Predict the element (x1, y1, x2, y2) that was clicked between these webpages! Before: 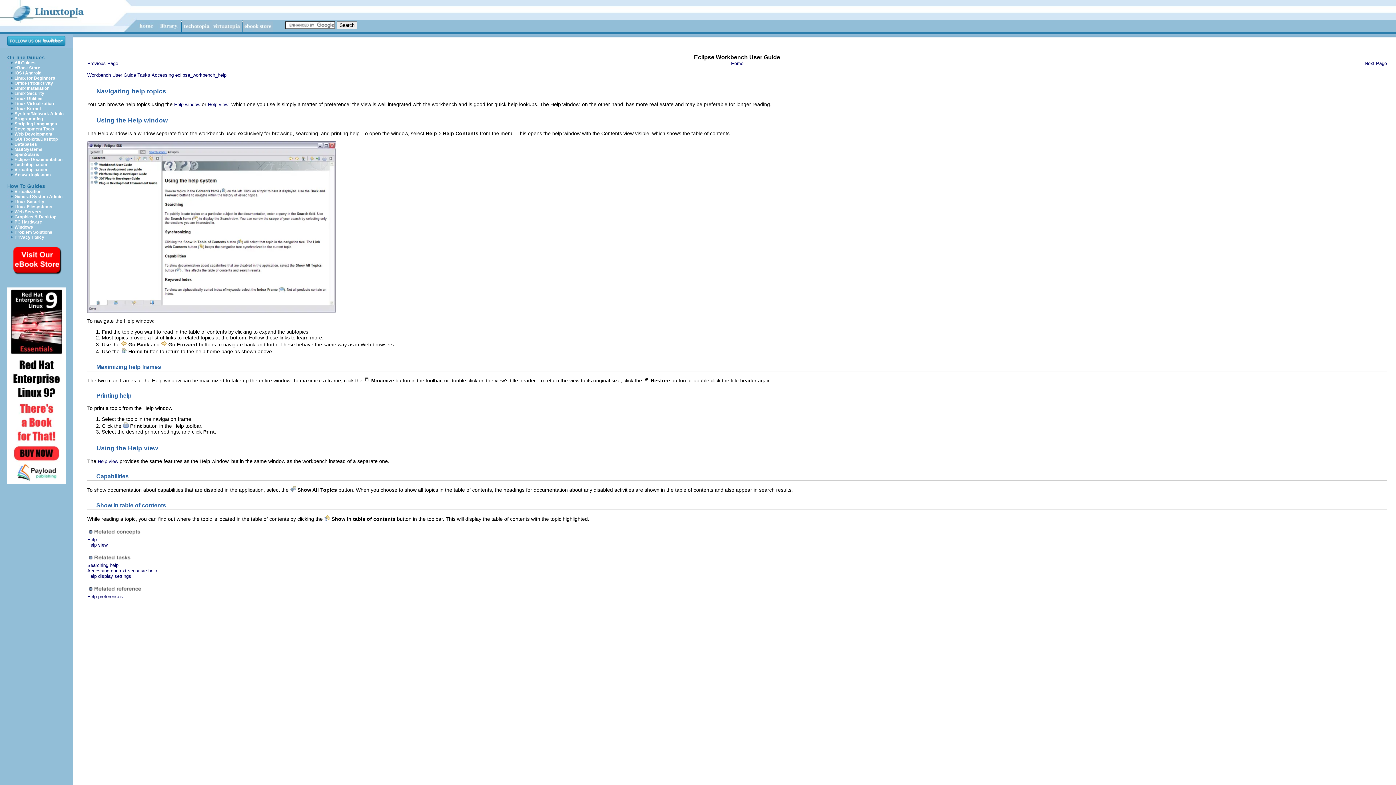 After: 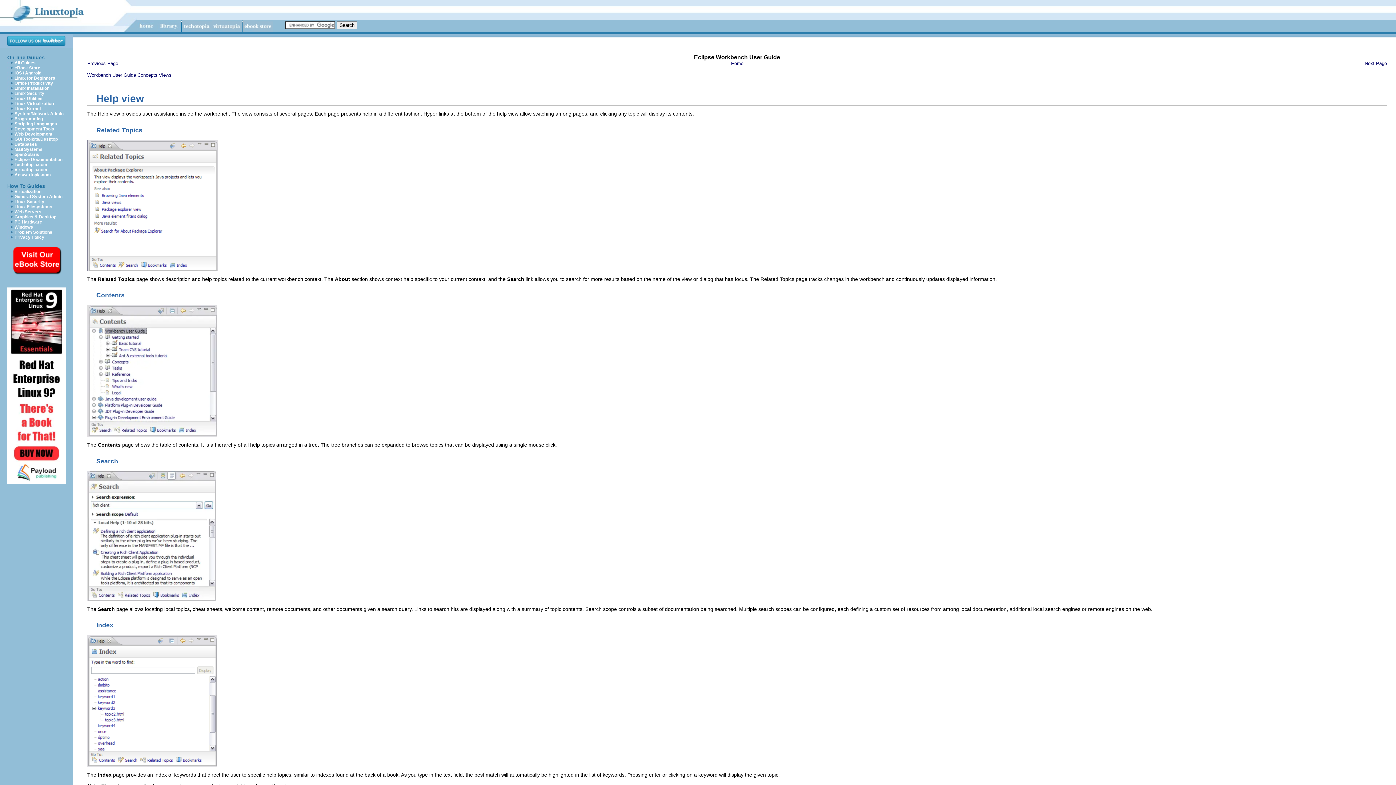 Action: bbox: (87, 542, 107, 547) label: Help view